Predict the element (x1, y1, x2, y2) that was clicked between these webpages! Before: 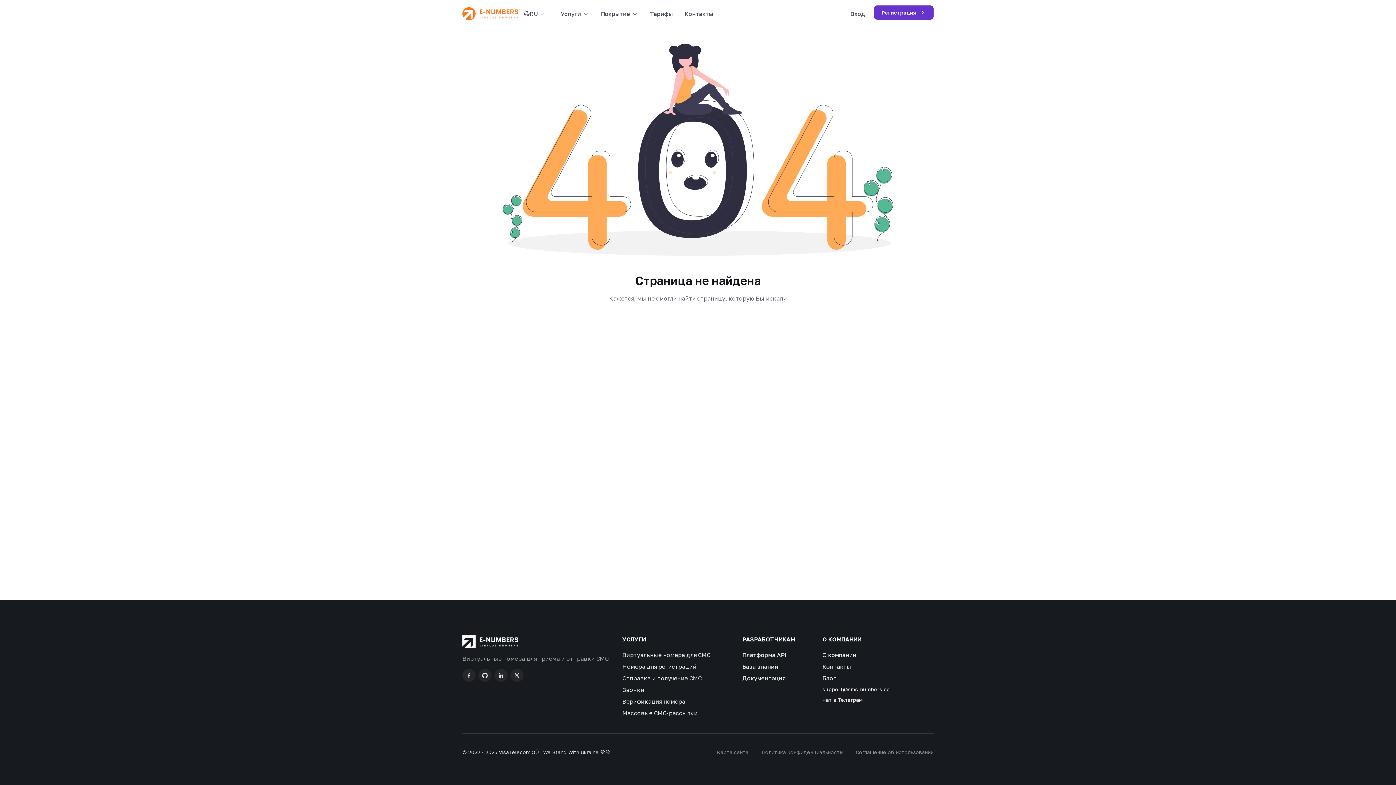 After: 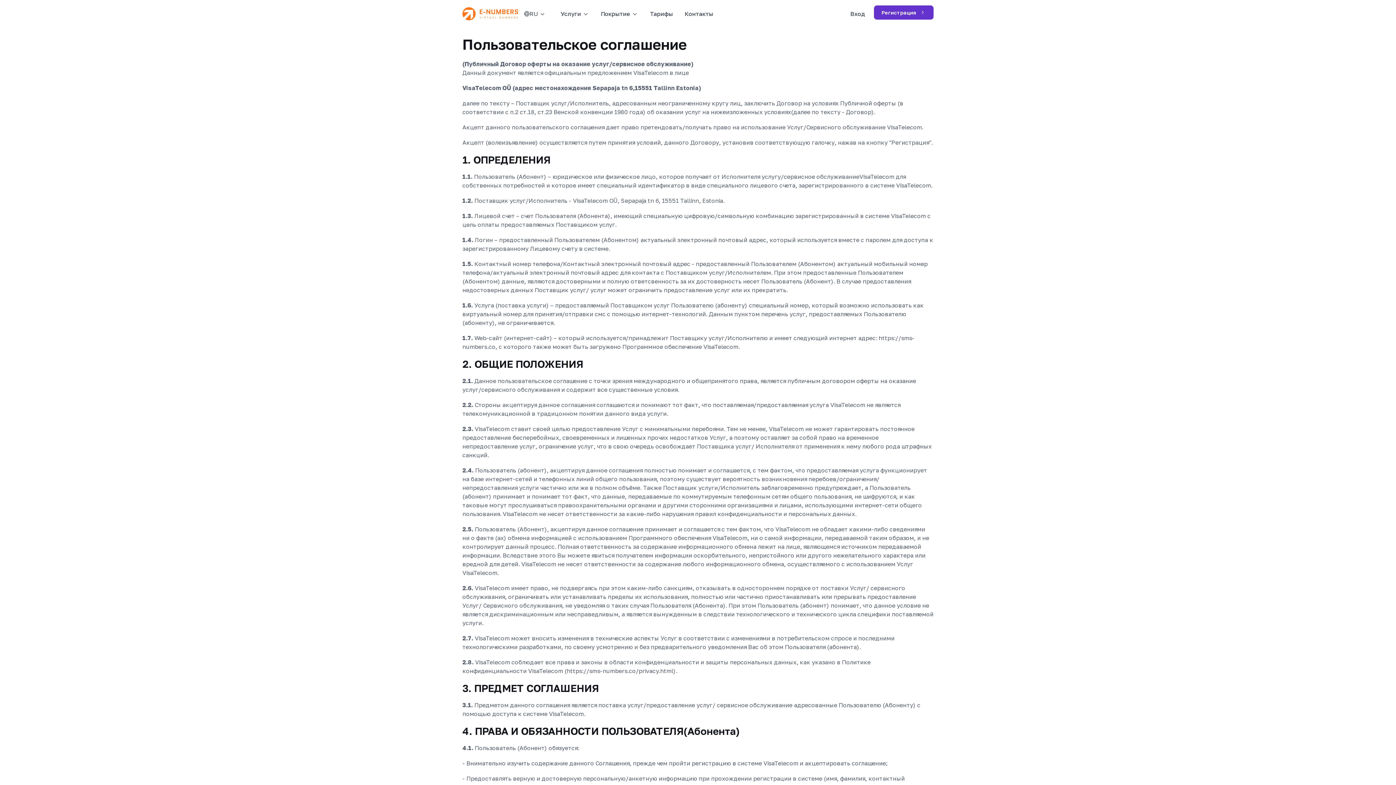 Action: label: Соглашение об использовании bbox: (856, 748, 933, 756)